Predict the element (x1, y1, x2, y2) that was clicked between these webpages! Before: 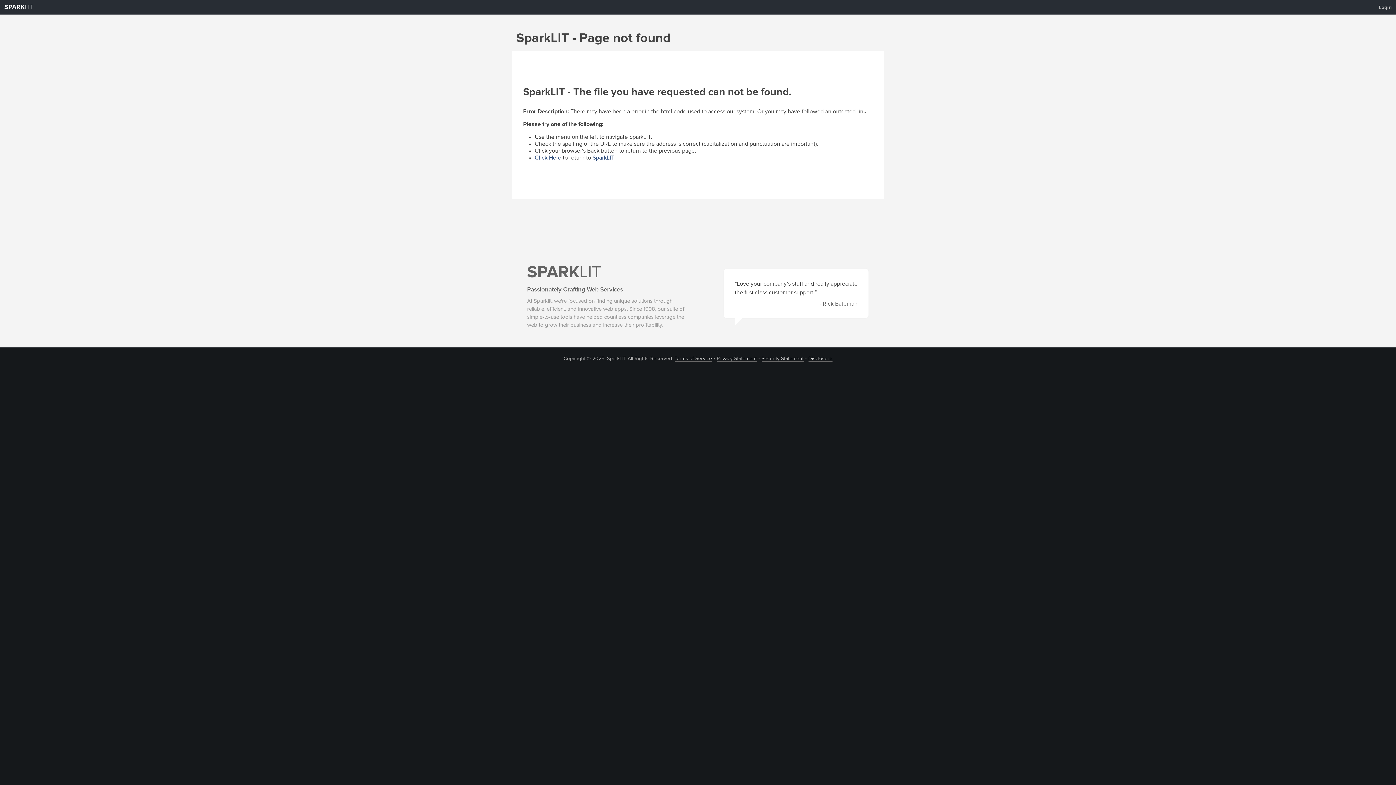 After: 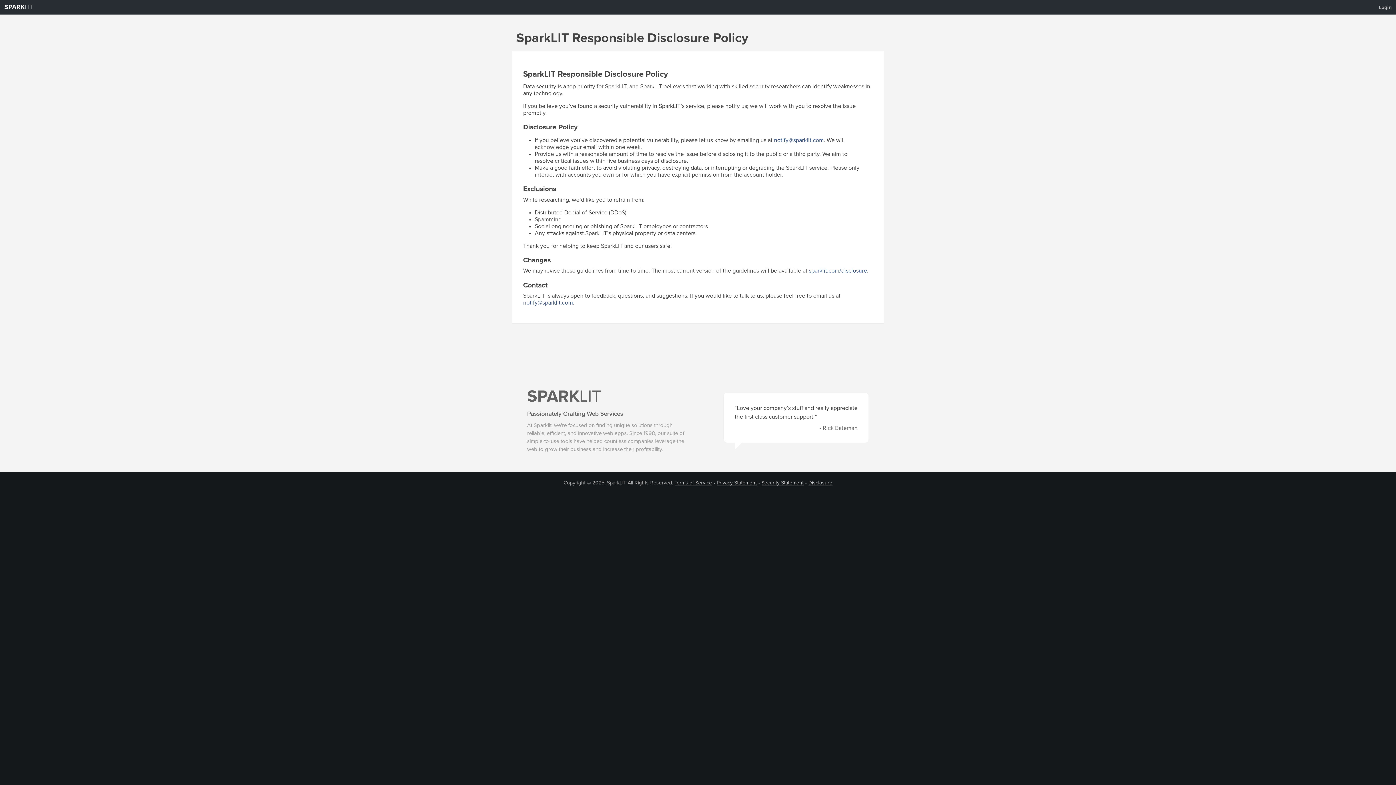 Action: label: Disclosure bbox: (808, 356, 832, 361)